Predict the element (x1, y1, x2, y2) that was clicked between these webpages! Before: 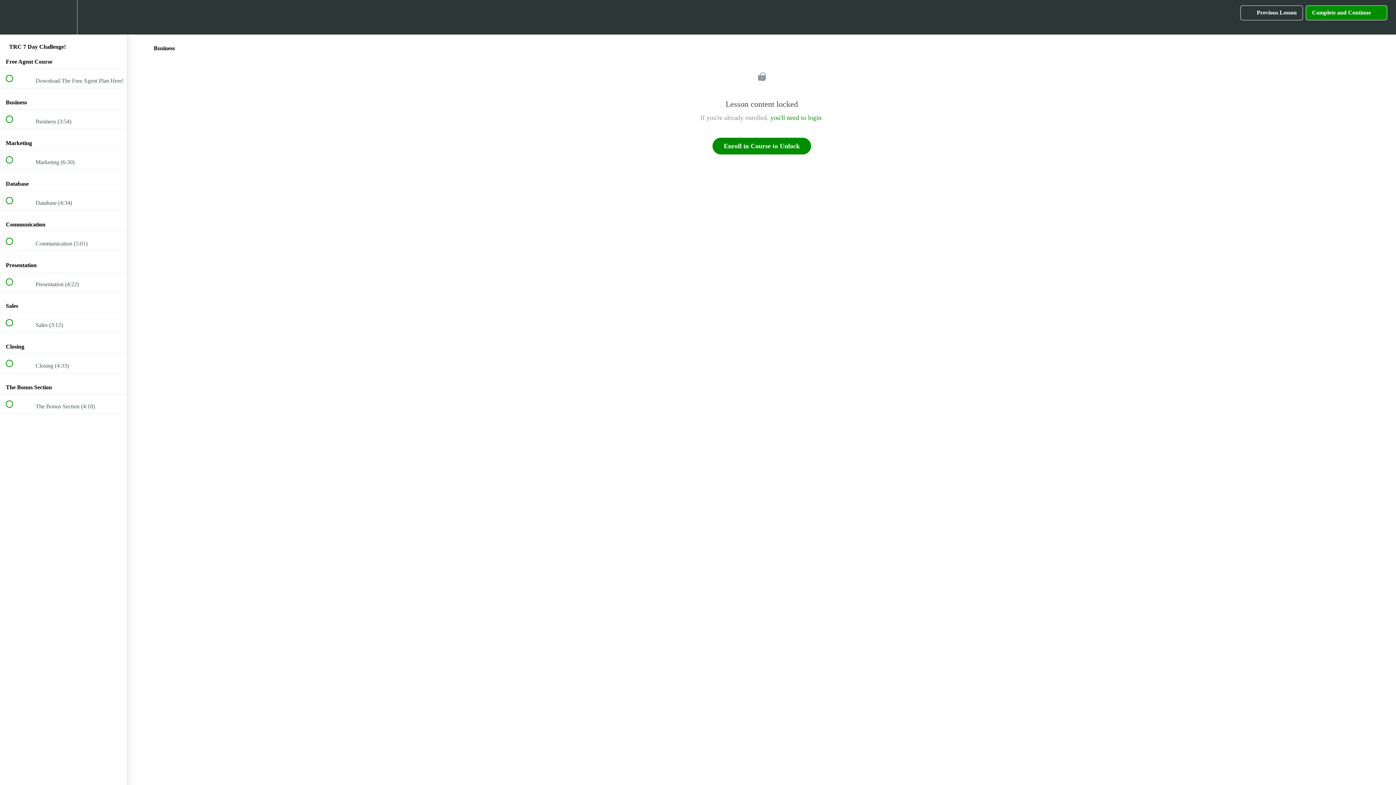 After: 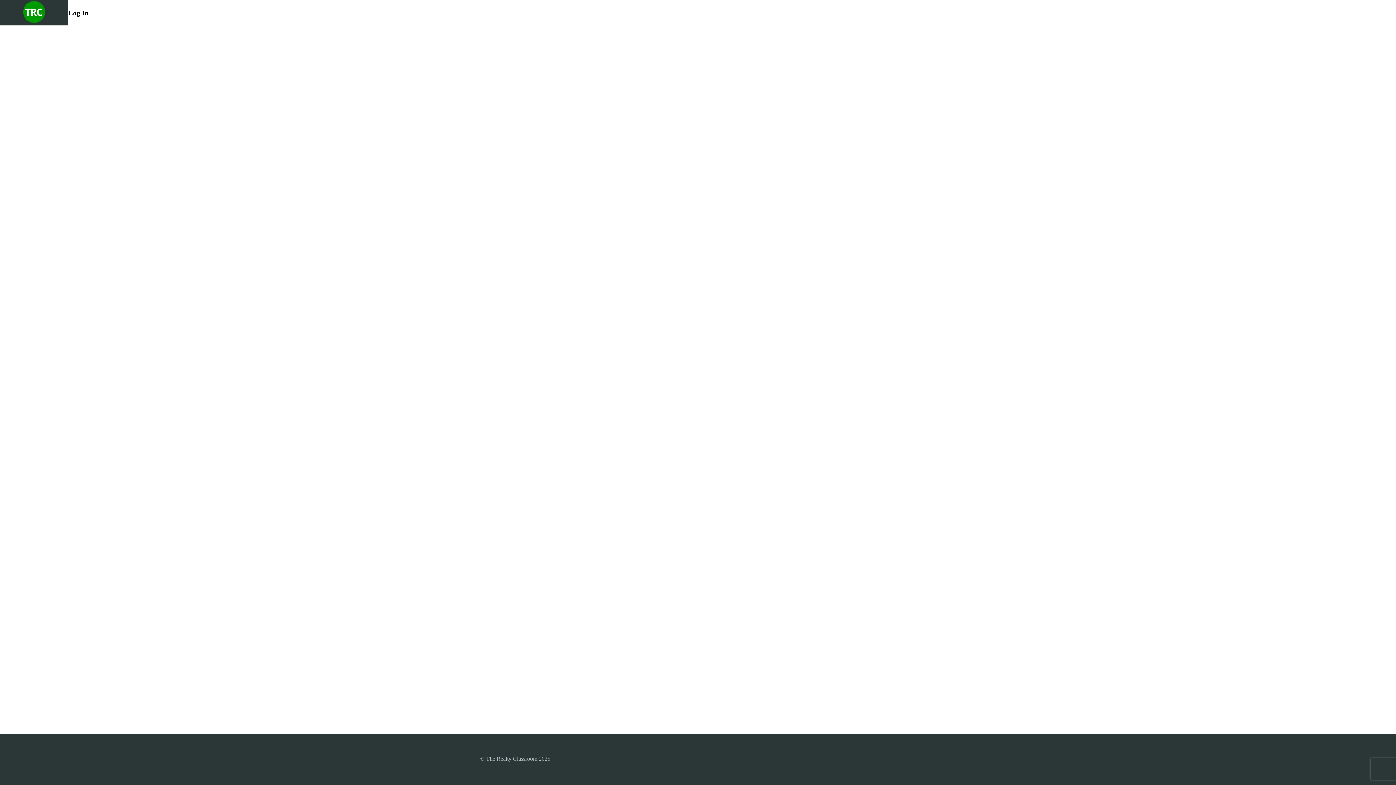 Action: label: you'll need to login bbox: (770, 114, 821, 121)